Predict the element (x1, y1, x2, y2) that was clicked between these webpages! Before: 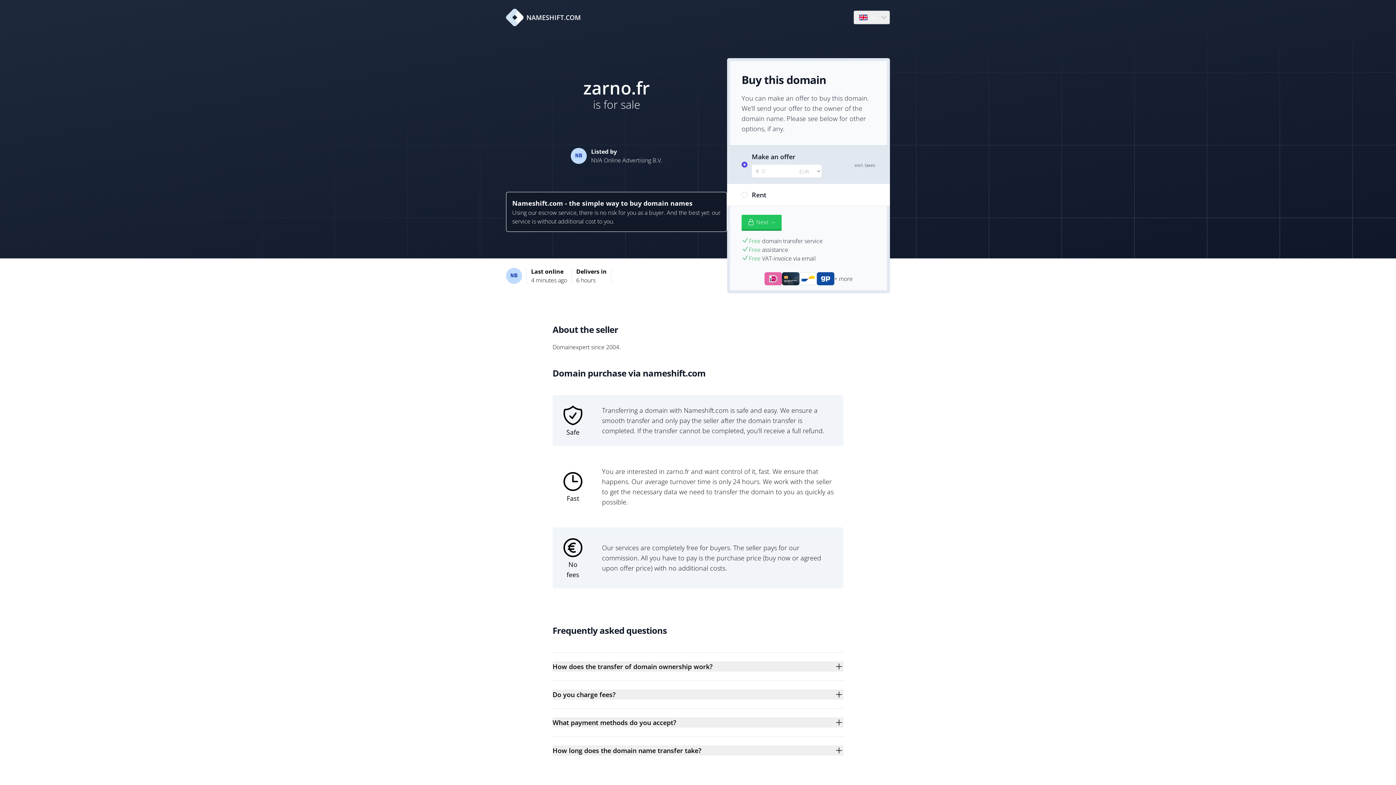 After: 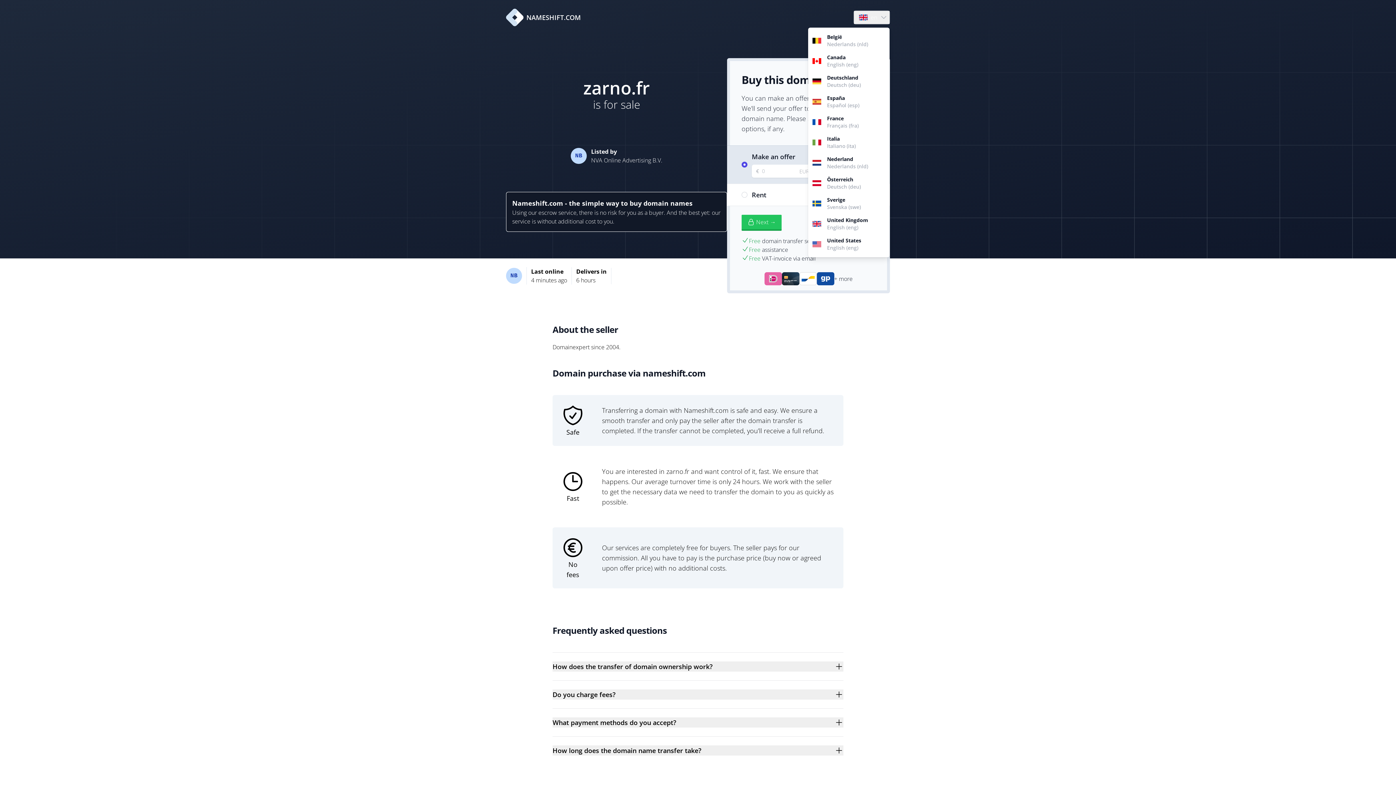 Action: bbox: (854, 10, 889, 24) label: Language